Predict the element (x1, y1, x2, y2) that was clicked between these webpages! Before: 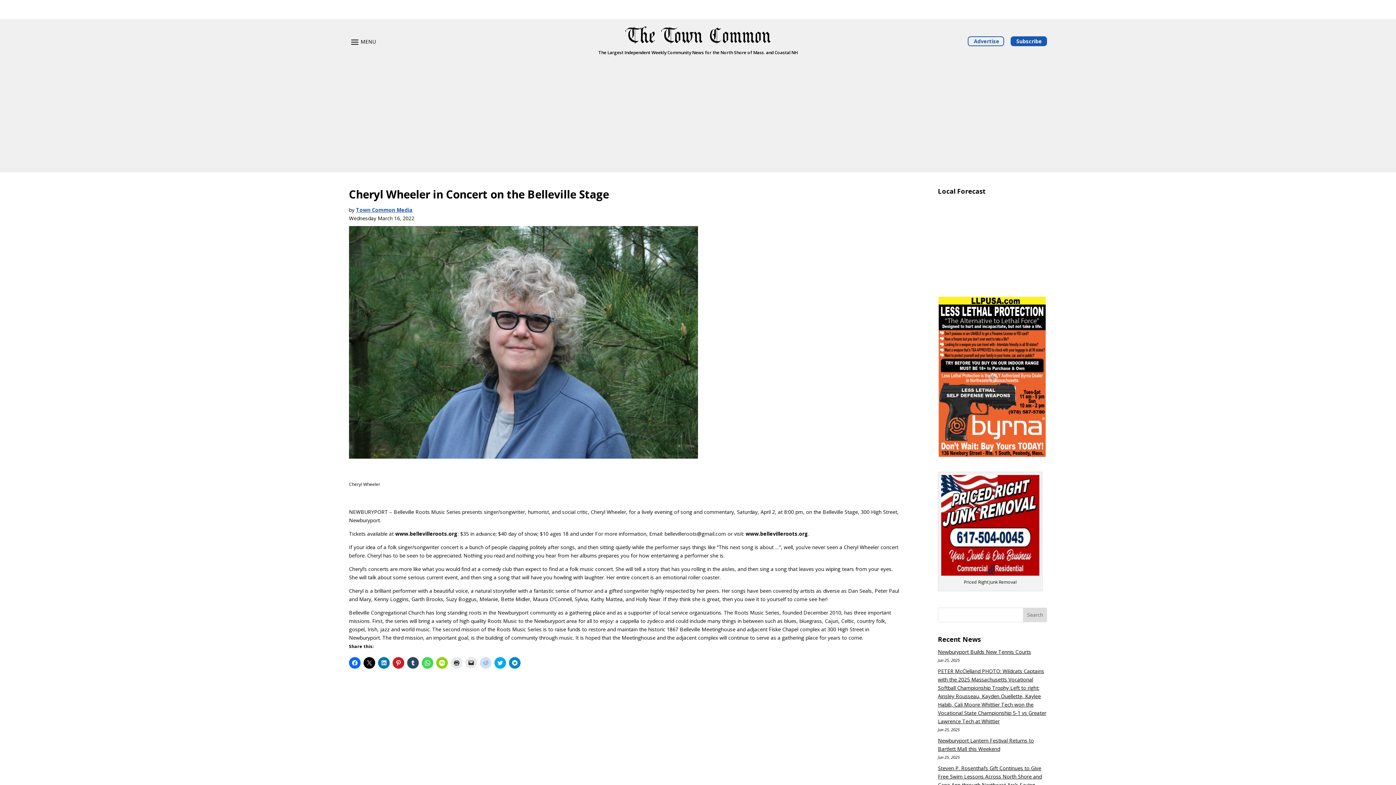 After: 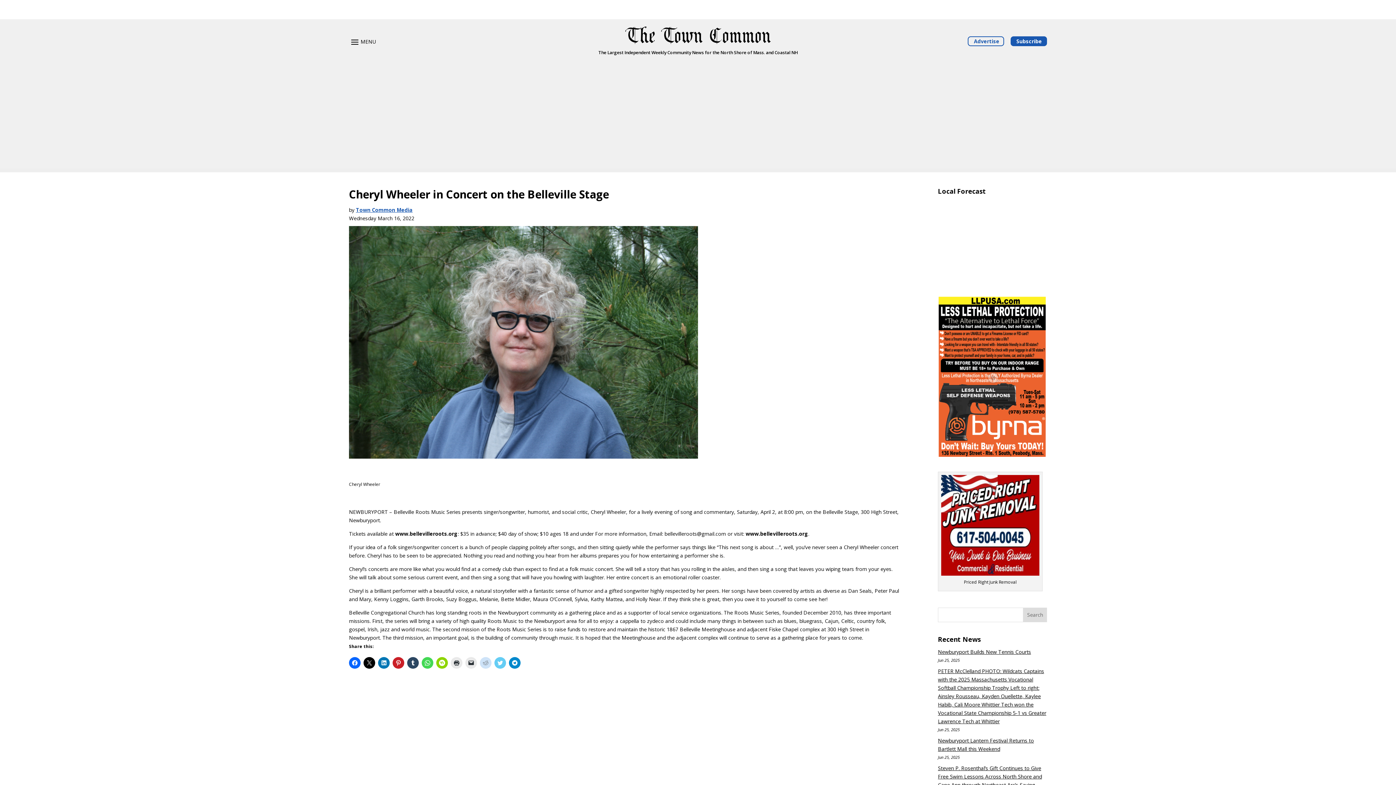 Action: bbox: (494, 657, 506, 669) label: Click to share on Twitter (Opens in new window)